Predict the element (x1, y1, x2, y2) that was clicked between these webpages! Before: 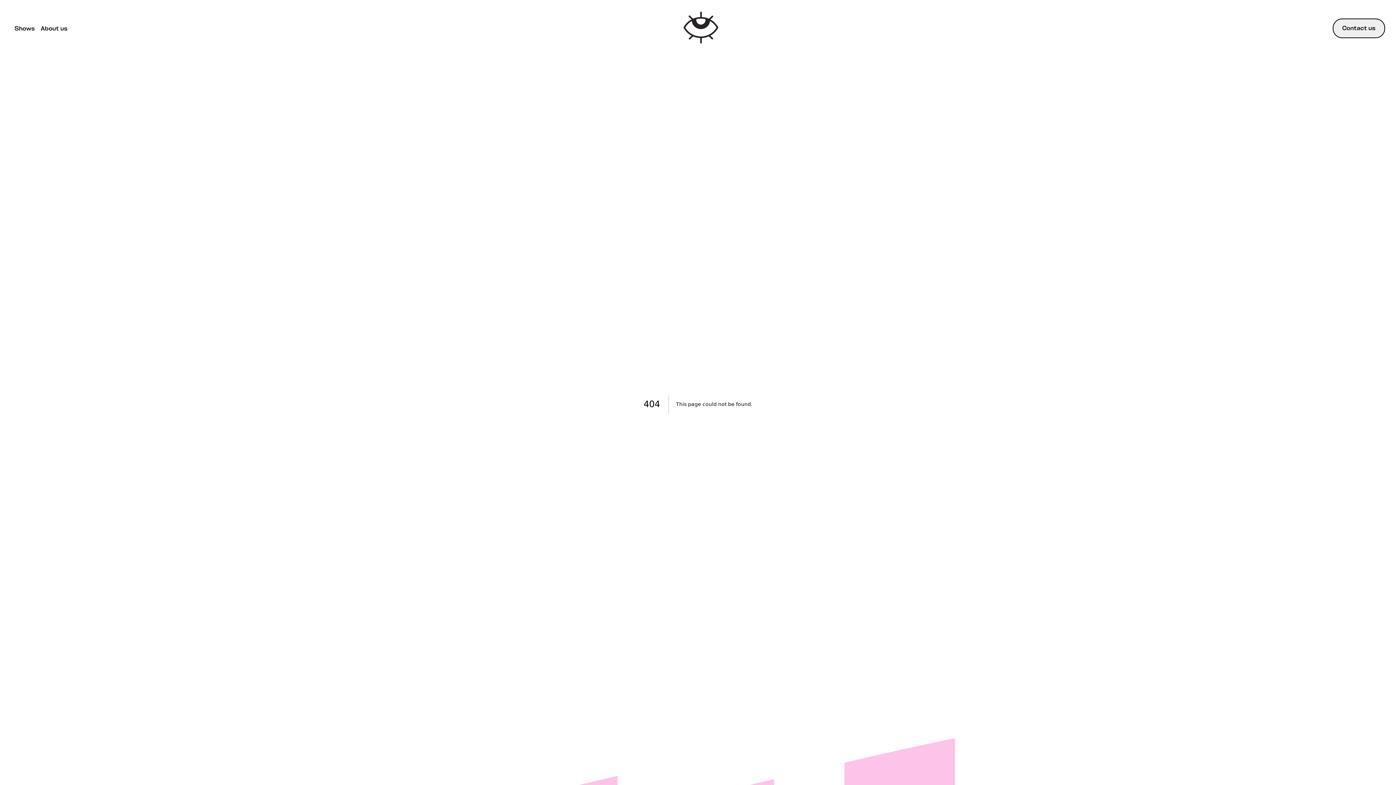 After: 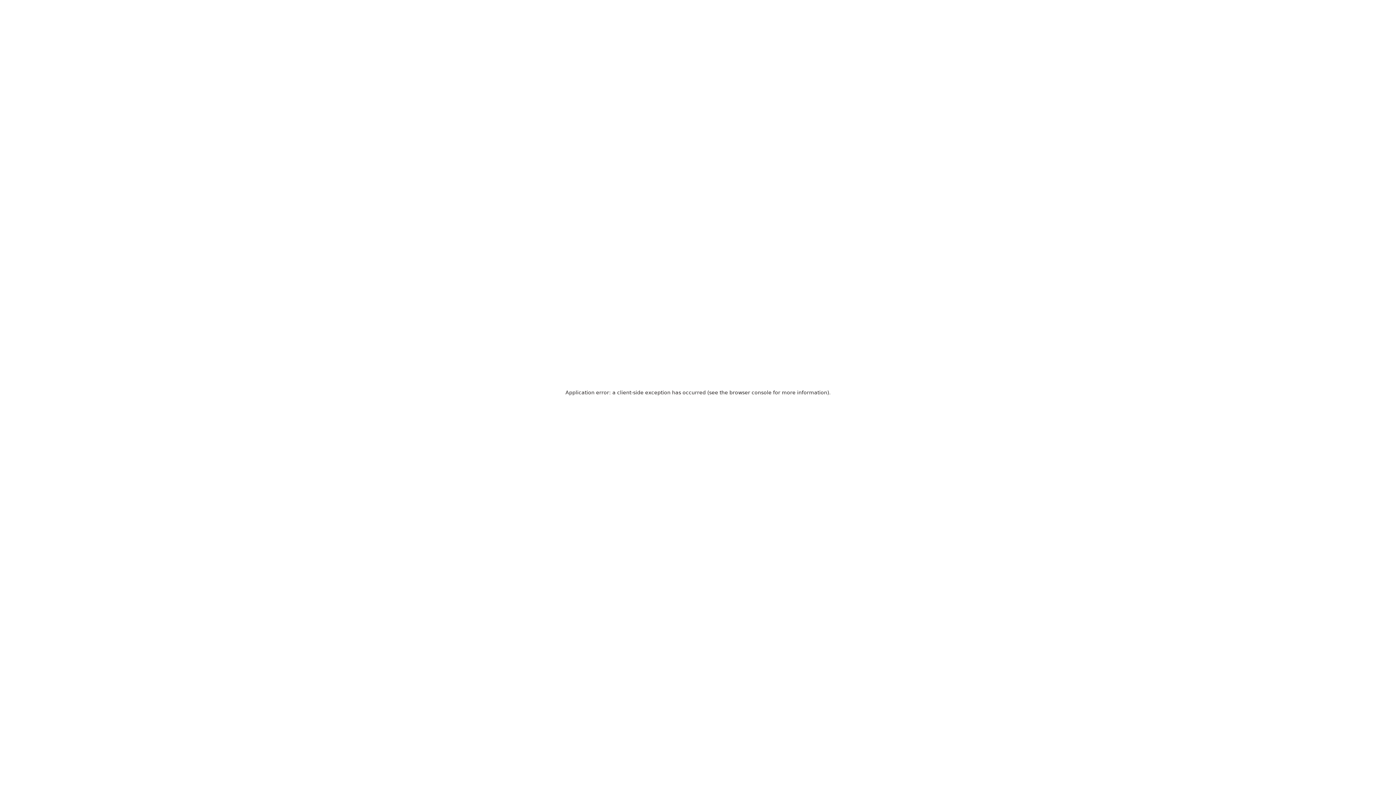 Action: bbox: (683, 11, 718, 43)